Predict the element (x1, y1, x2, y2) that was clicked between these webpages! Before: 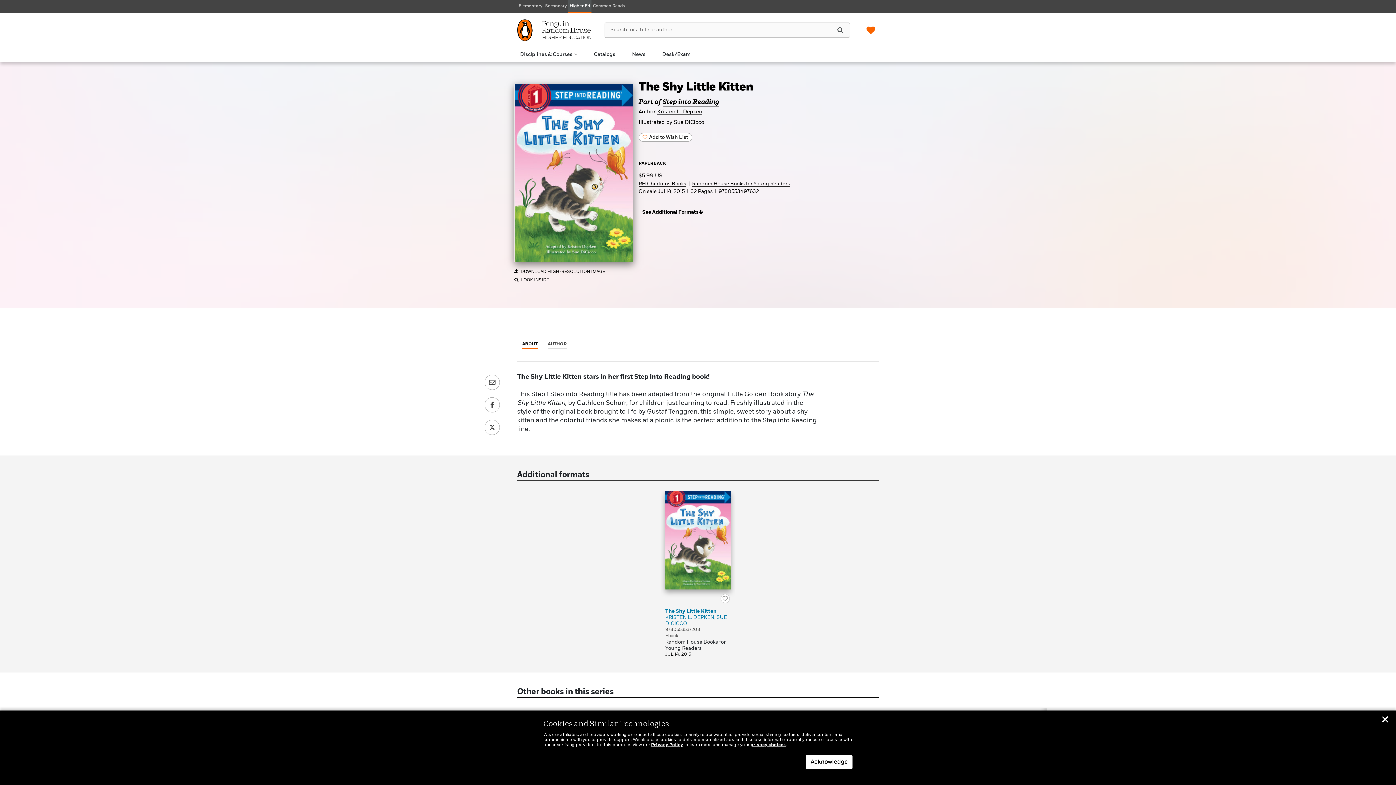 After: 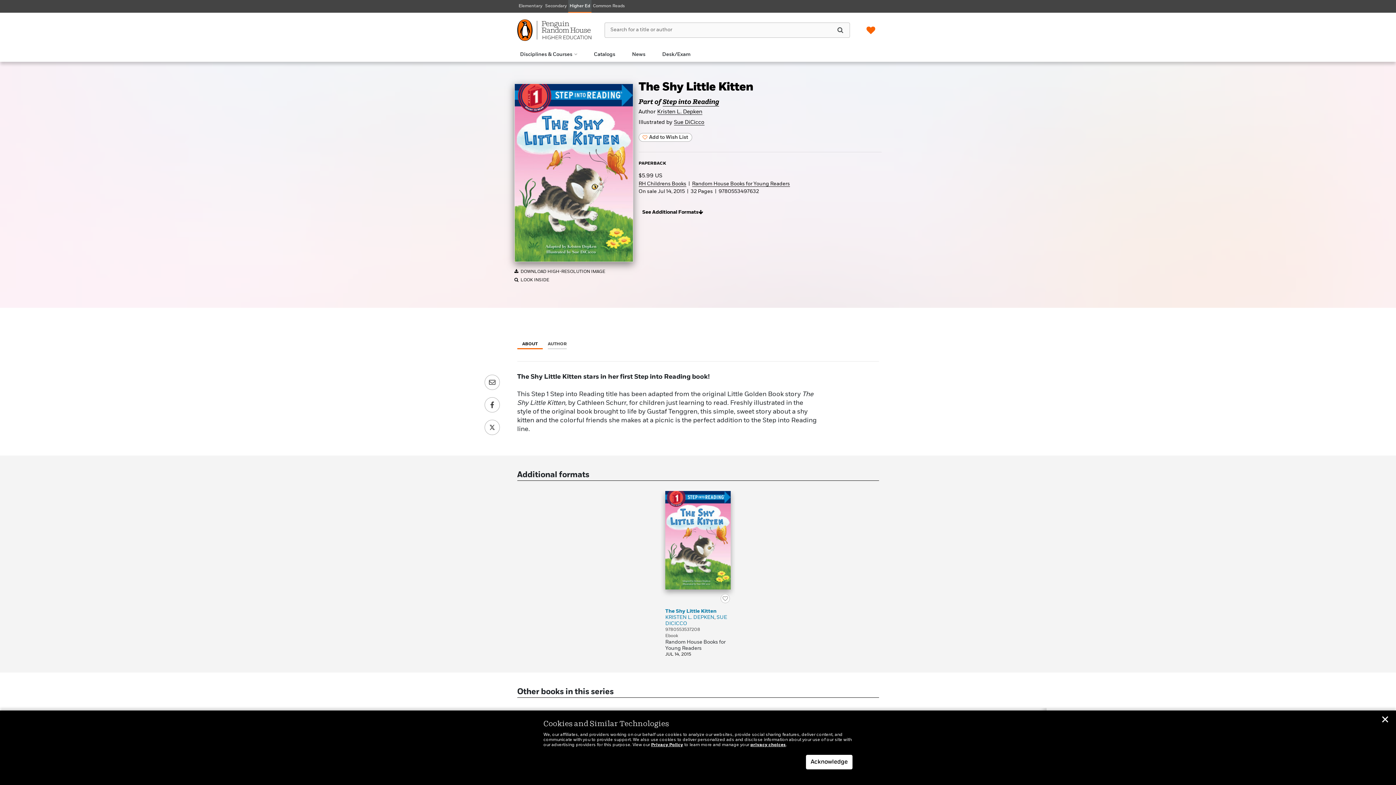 Action: bbox: (517, 339, 542, 348) label: ABOUT